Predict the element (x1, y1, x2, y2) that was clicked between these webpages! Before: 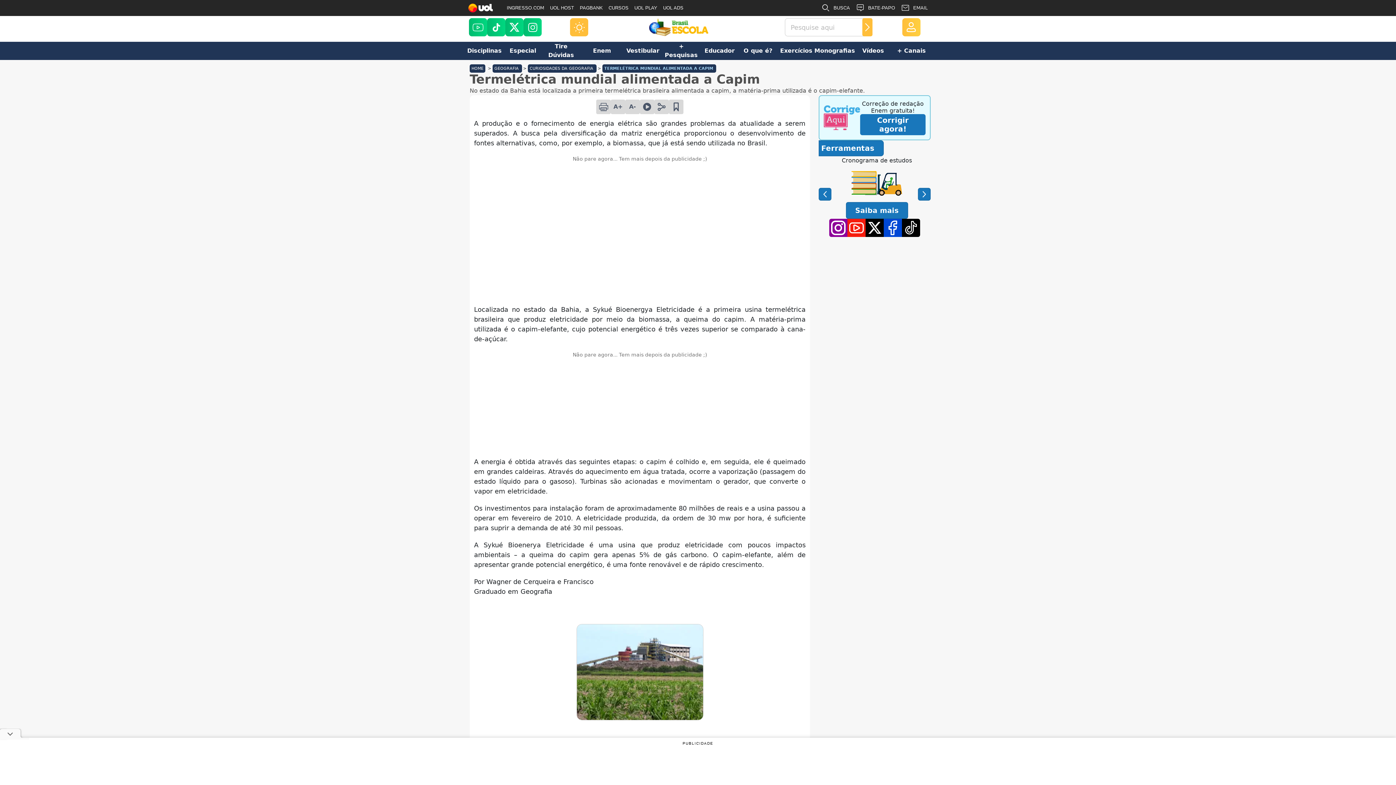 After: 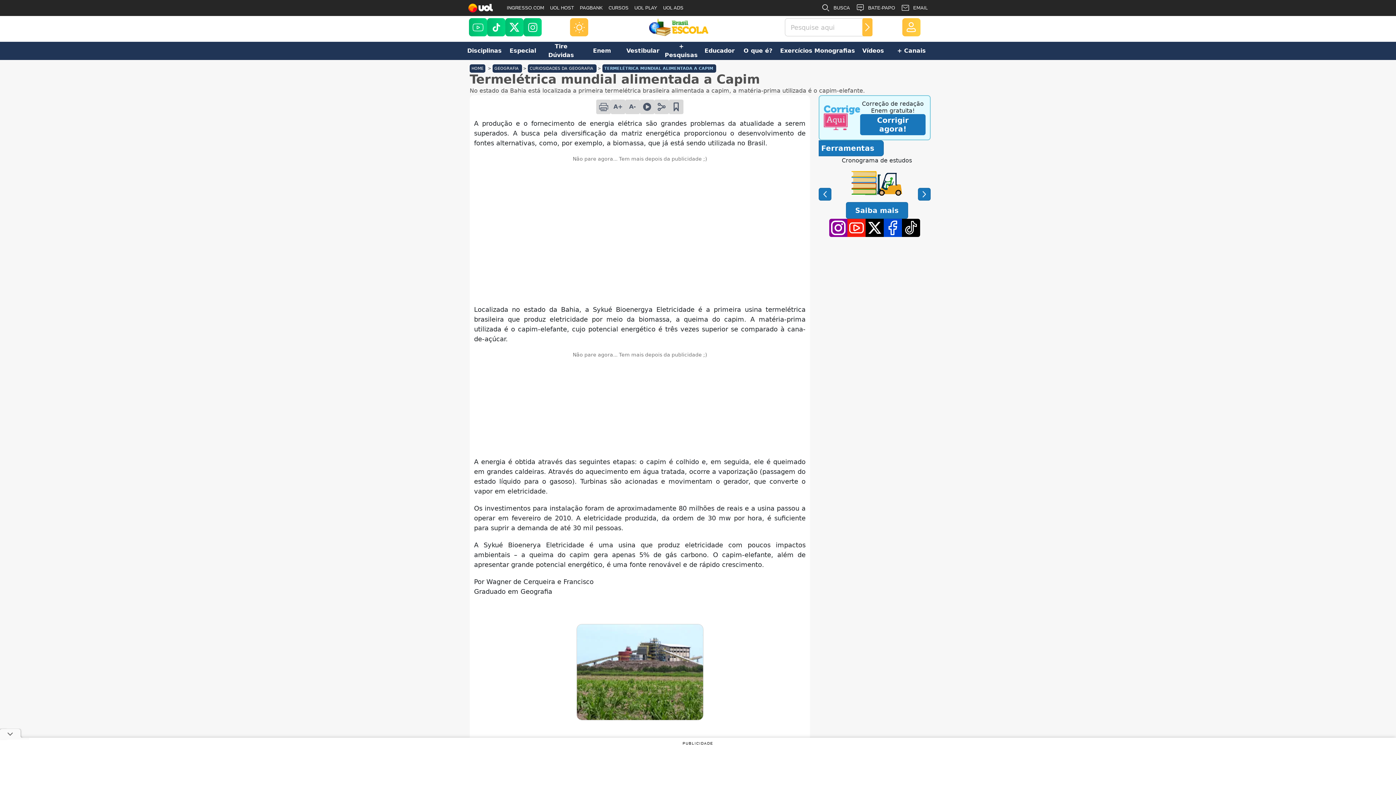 Action: label: Corrigir agora! bbox: (860, 114, 925, 135)